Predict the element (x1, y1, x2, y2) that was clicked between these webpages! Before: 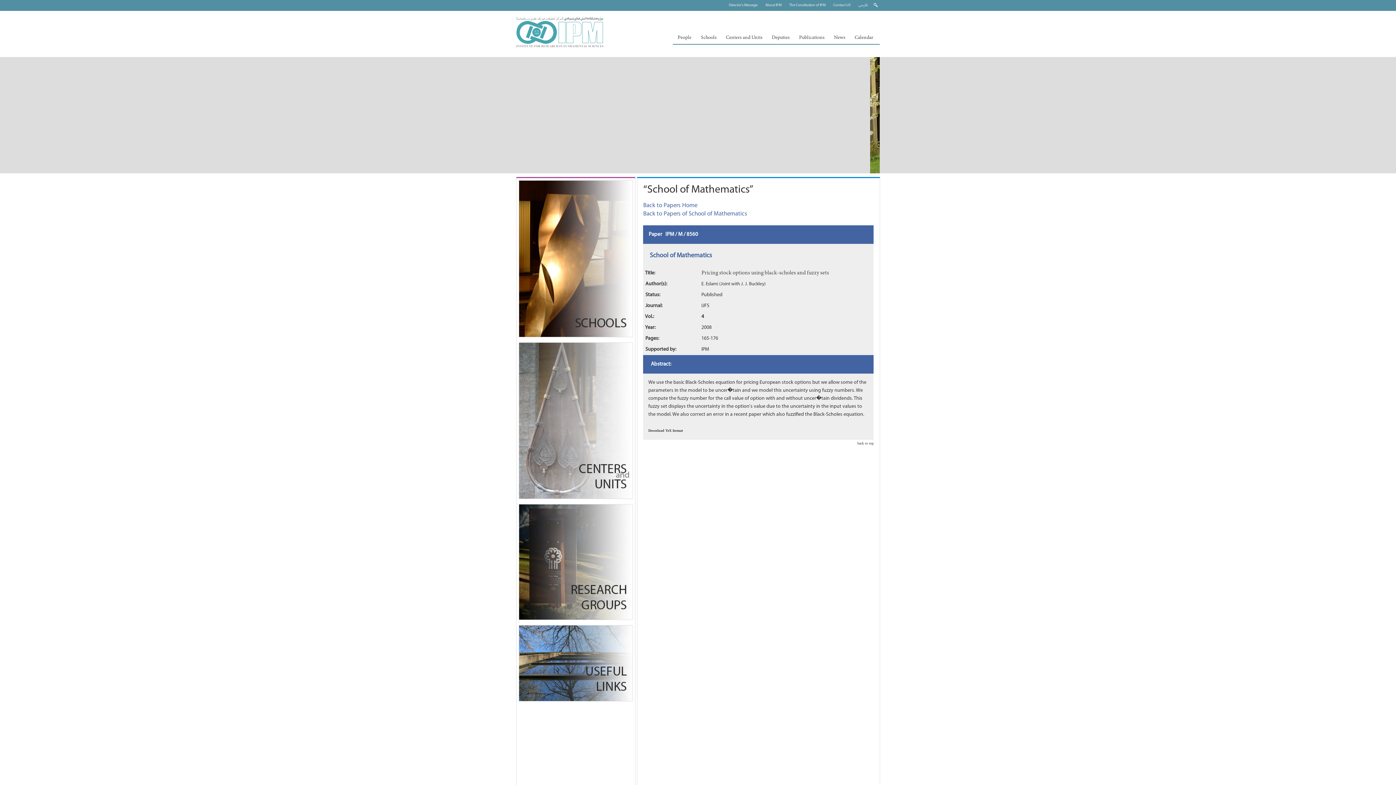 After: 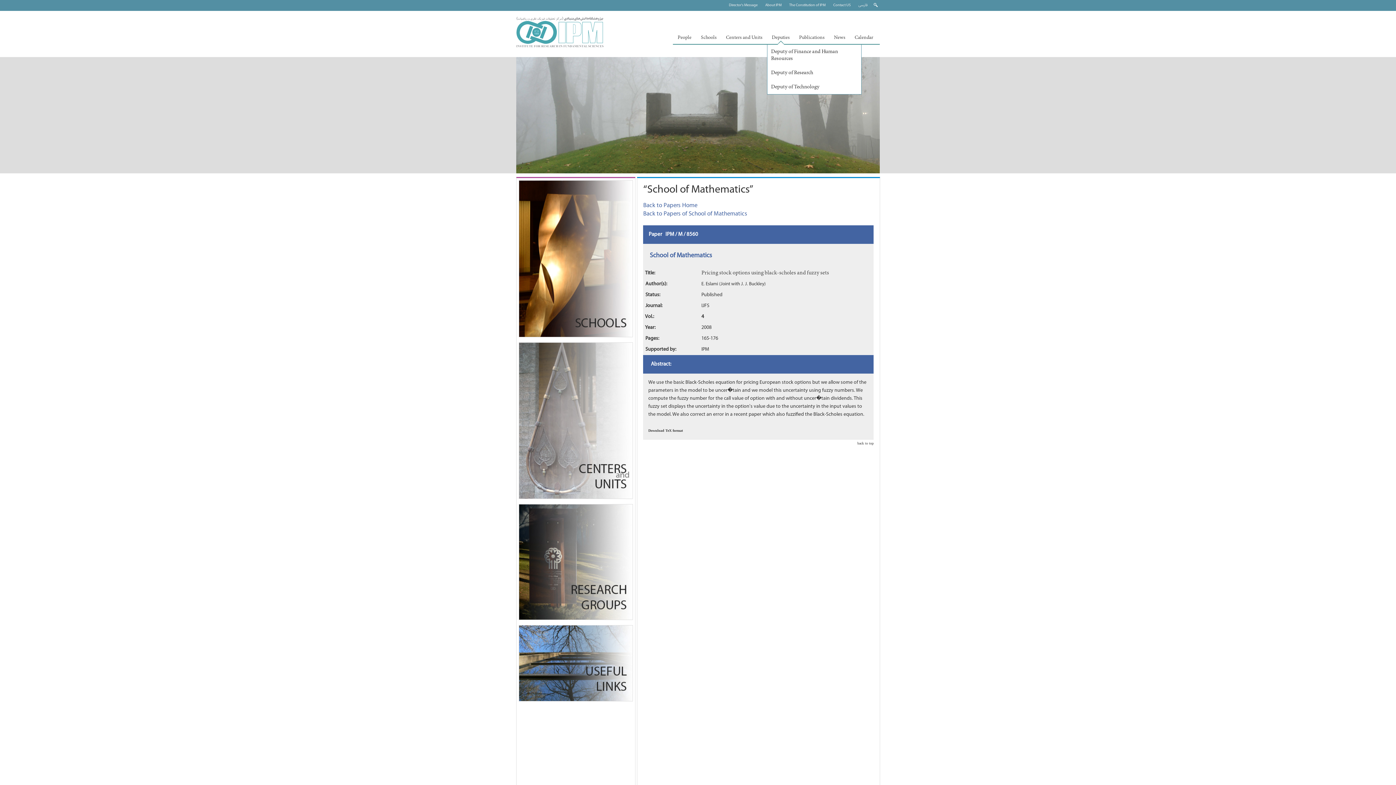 Action: bbox: (767, 31, 794, 44) label: Deputies